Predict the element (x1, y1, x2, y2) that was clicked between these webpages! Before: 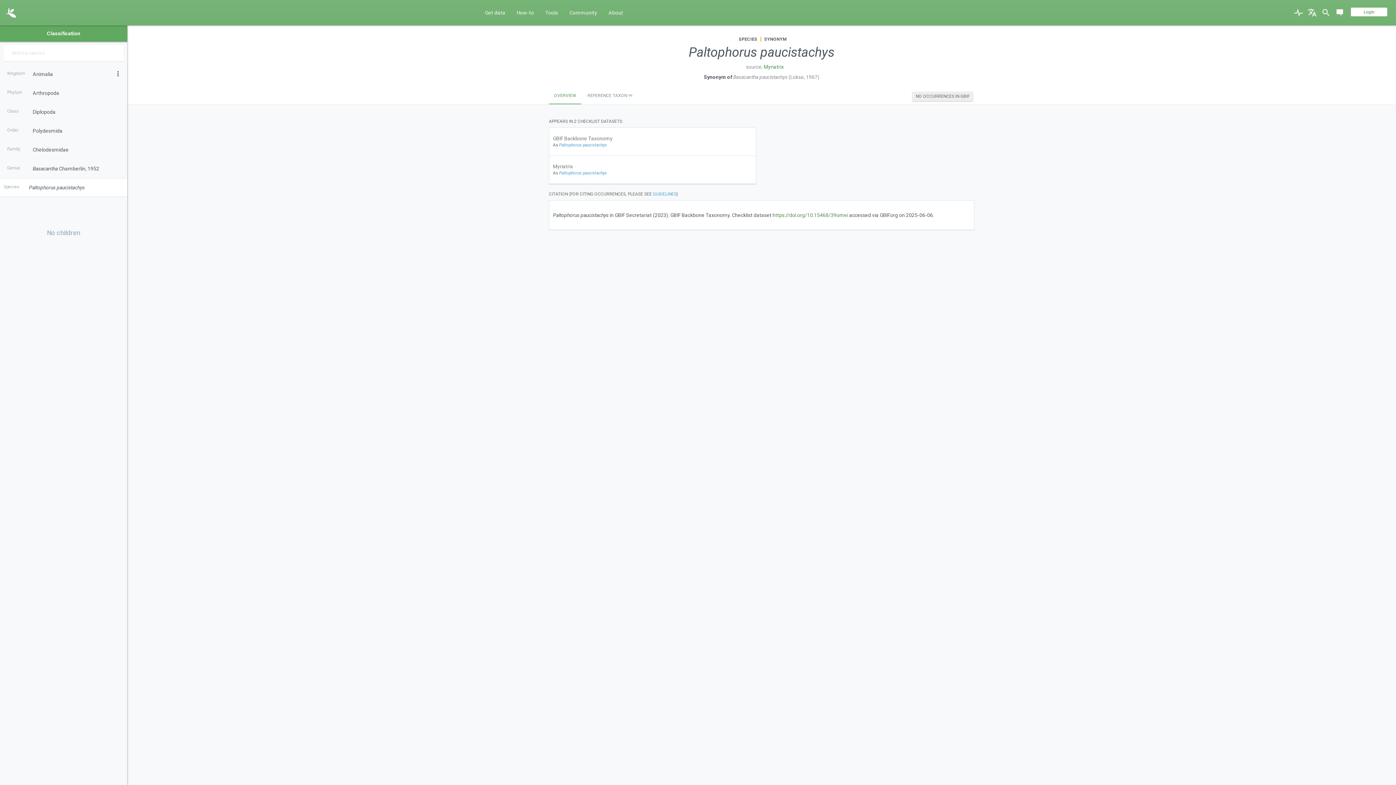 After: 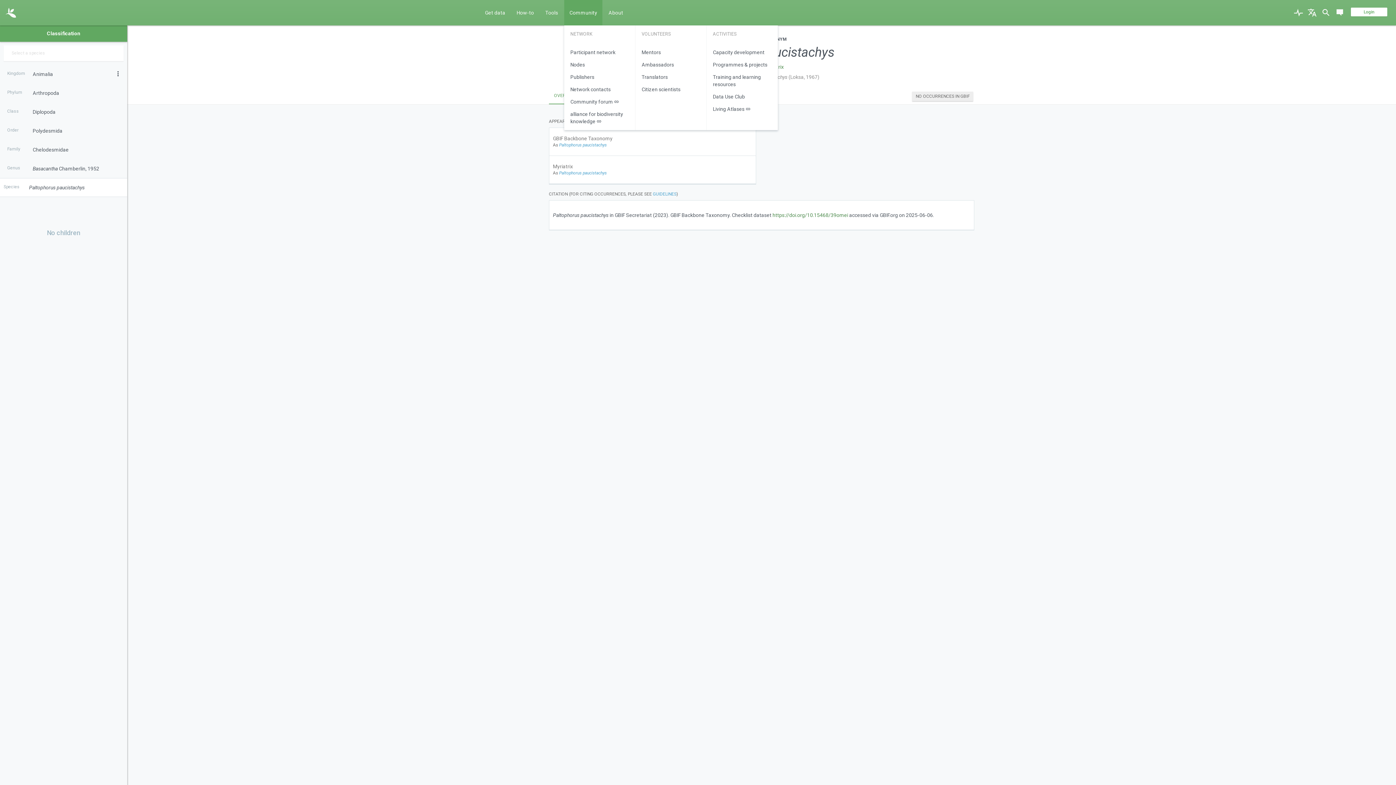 Action: label: Community bbox: (564, 0, 602, 25)